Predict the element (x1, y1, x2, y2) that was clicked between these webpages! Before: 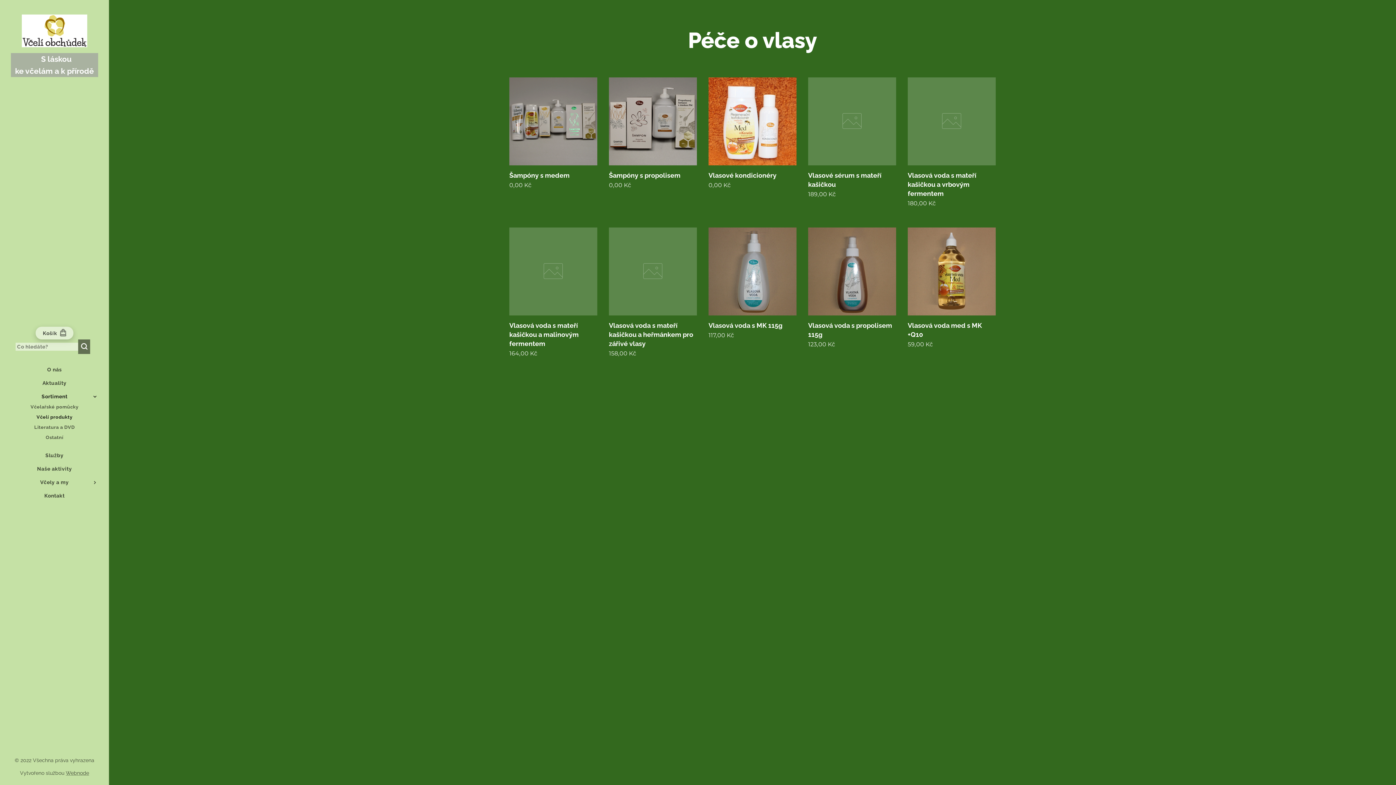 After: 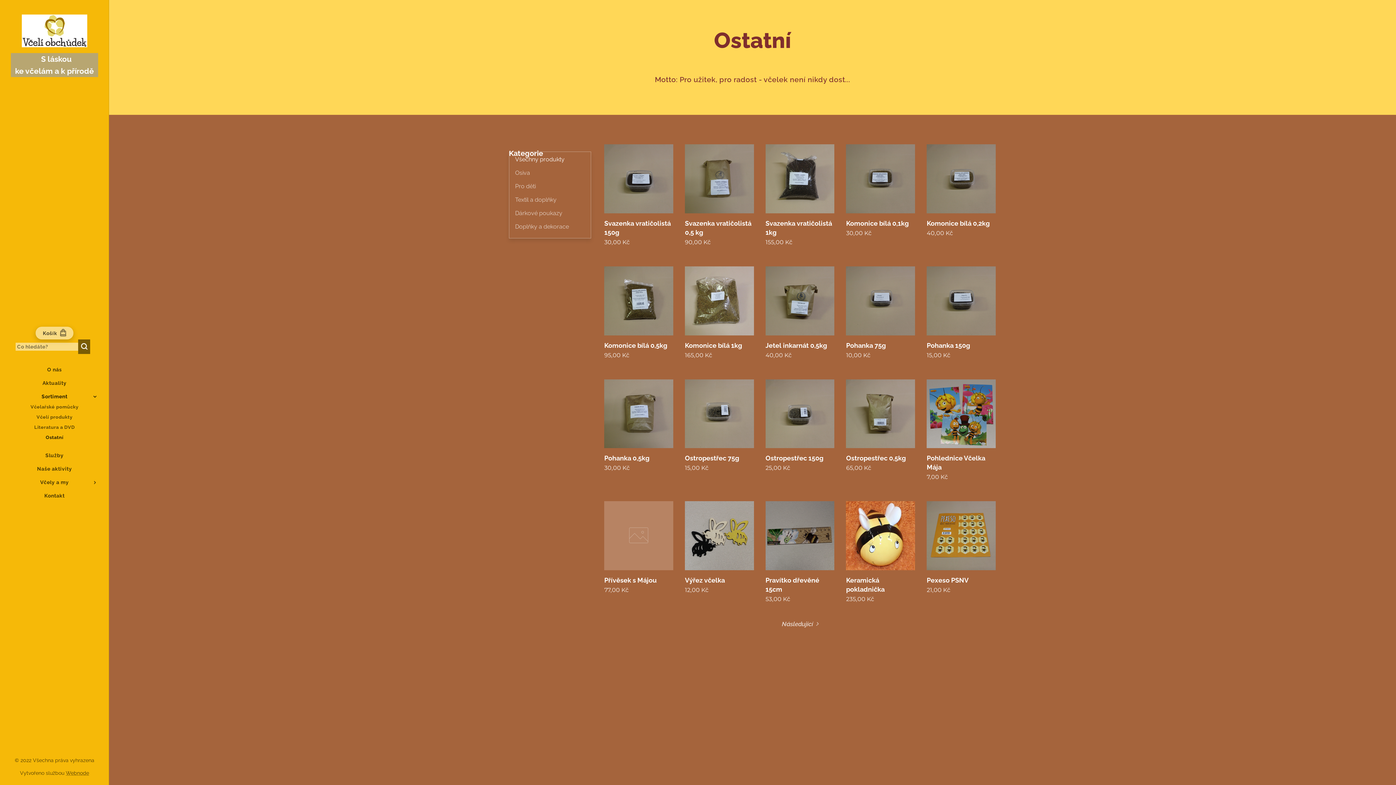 Action: label: Ostatní bbox: (2, 433, 106, 442)